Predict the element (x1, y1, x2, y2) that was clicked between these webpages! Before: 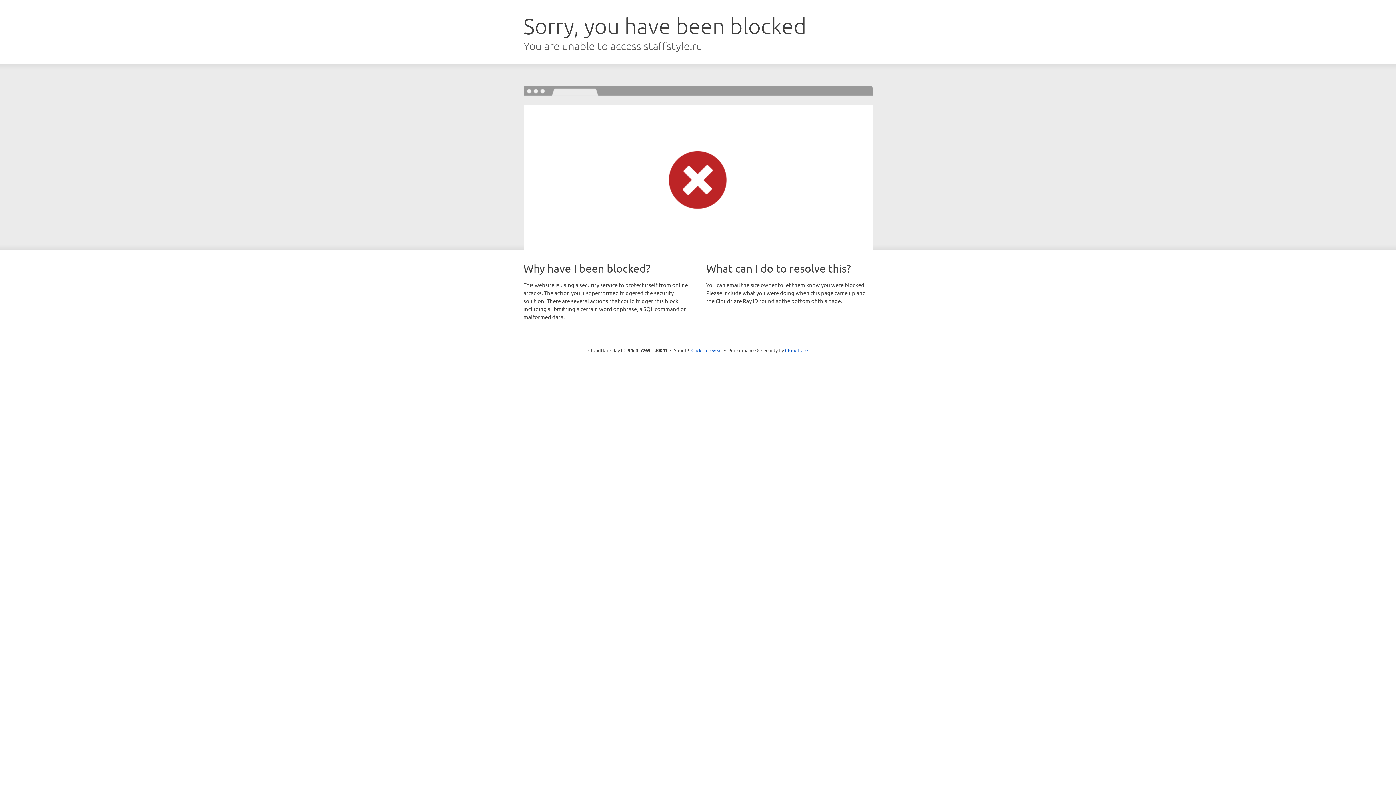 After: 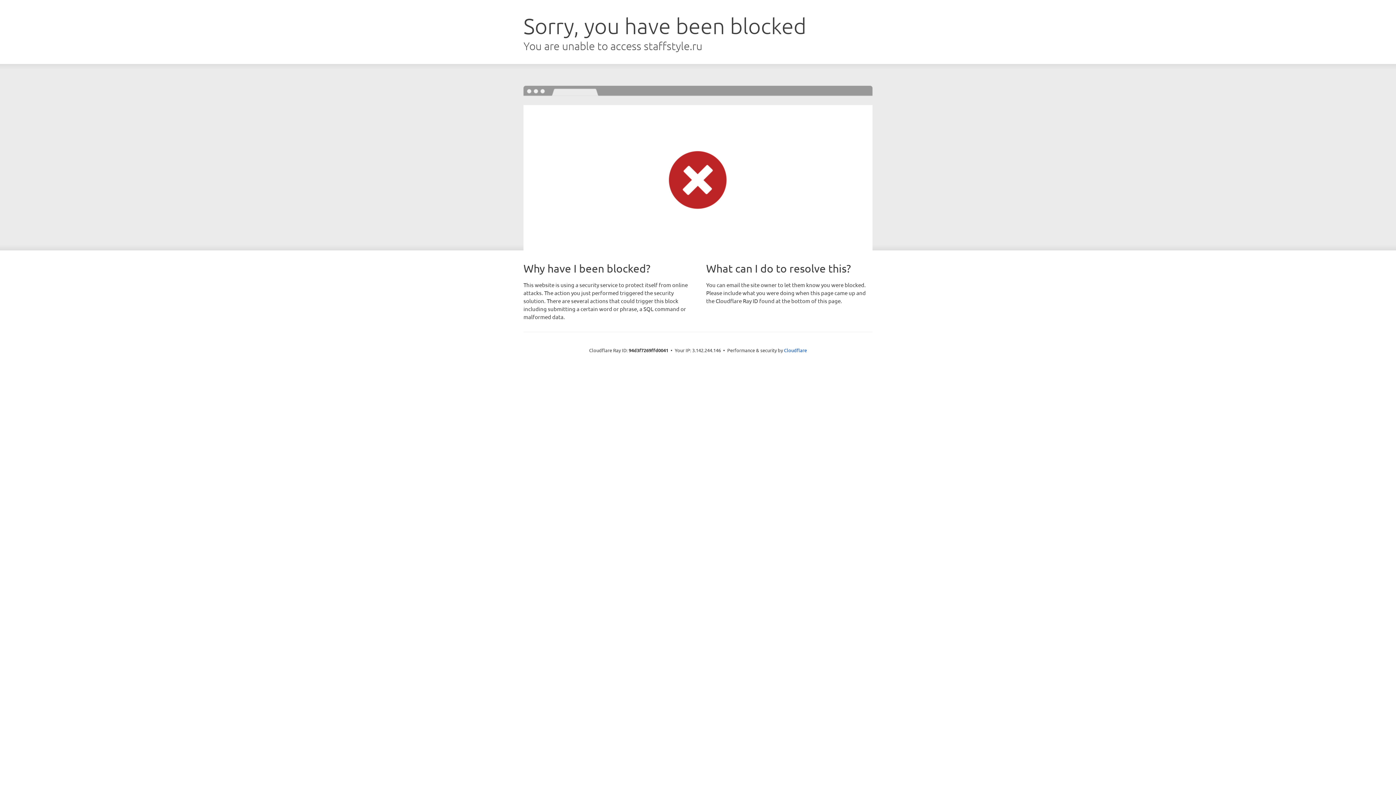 Action: bbox: (691, 346, 722, 353) label: Click to reveal